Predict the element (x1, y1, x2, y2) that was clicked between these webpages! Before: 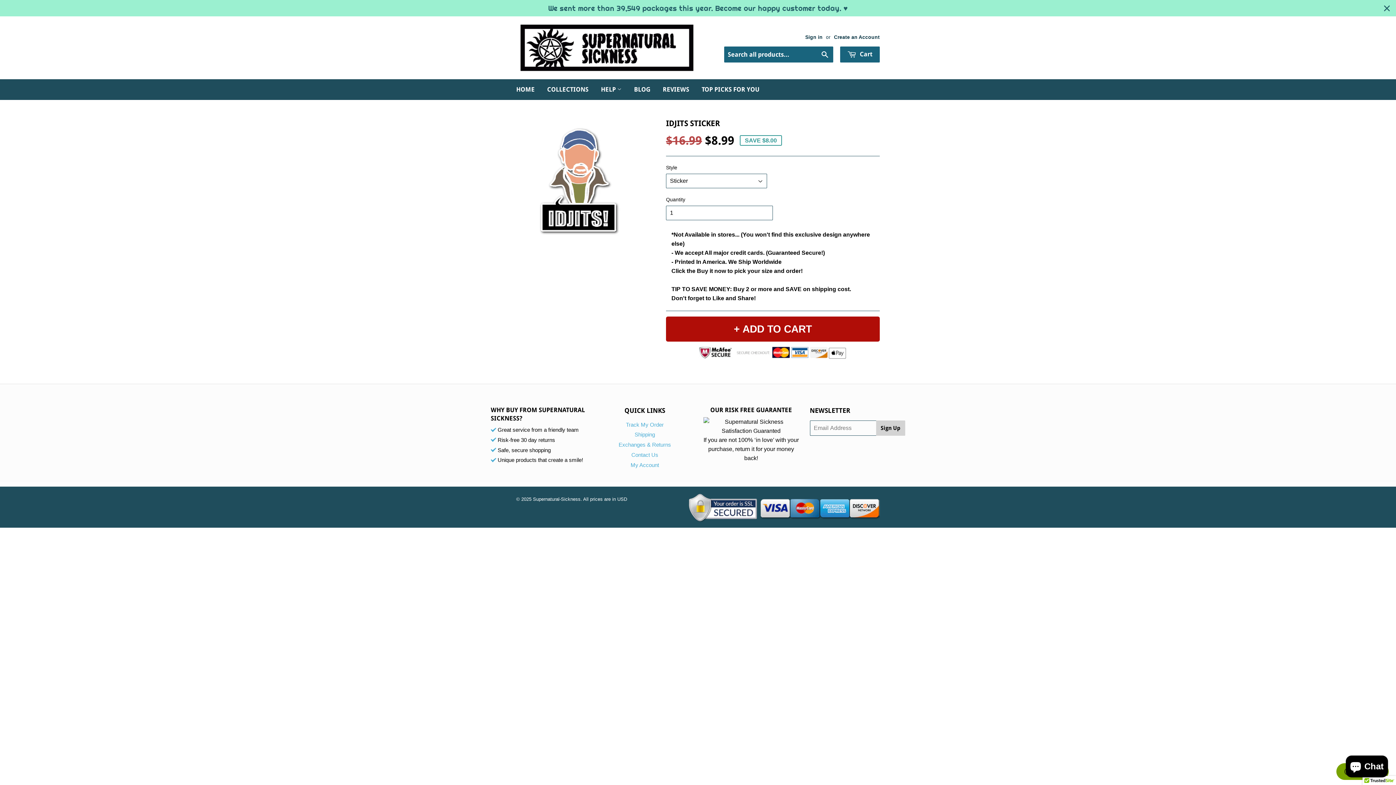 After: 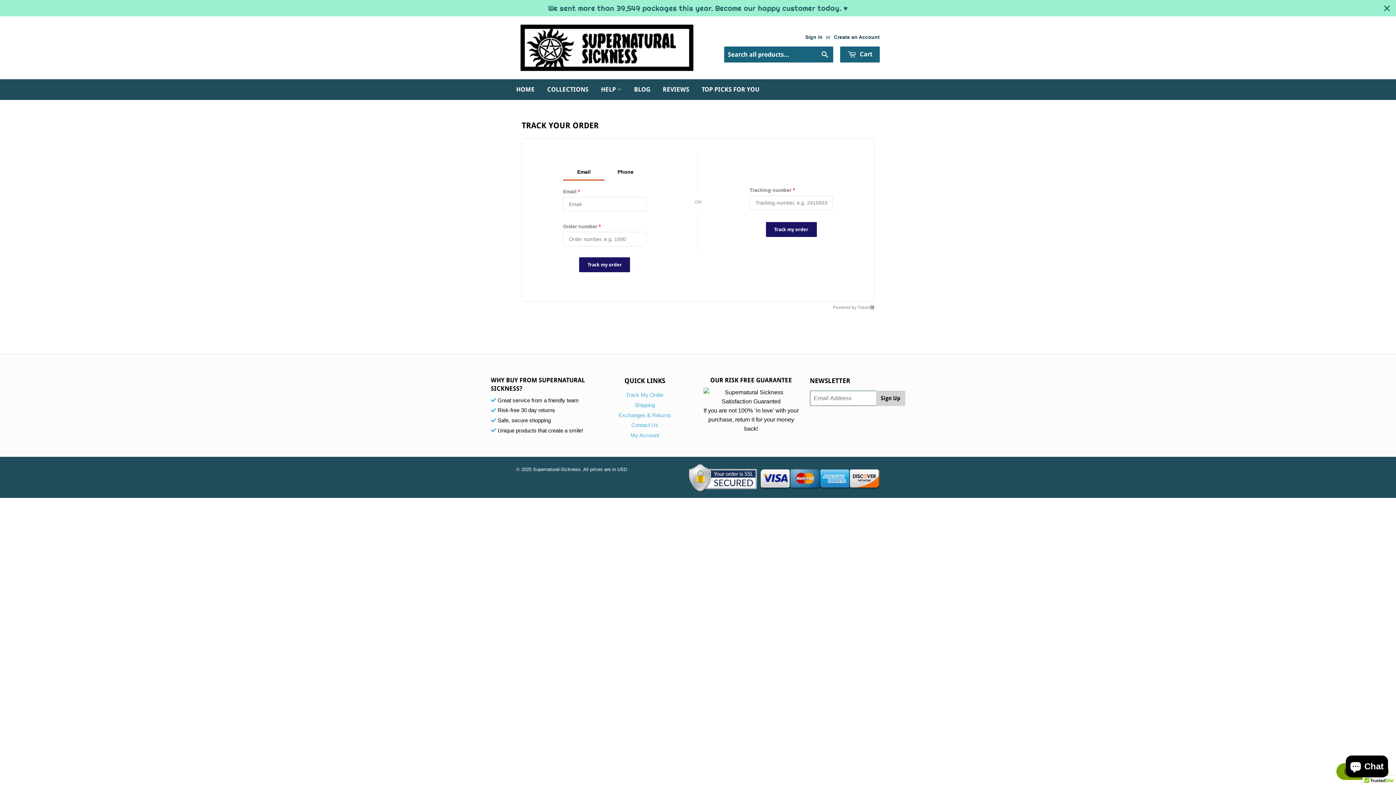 Action: bbox: (626, 421, 663, 427) label: Track My Order